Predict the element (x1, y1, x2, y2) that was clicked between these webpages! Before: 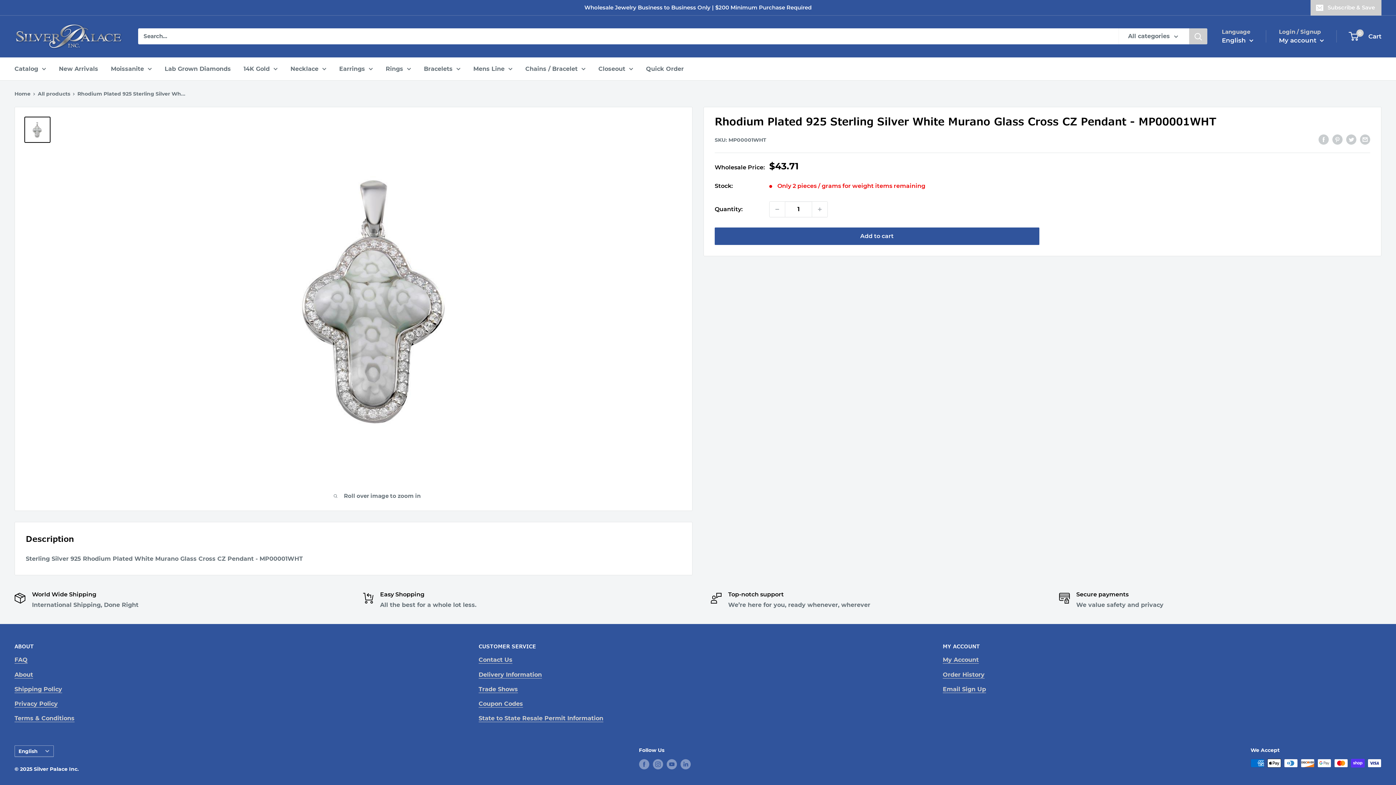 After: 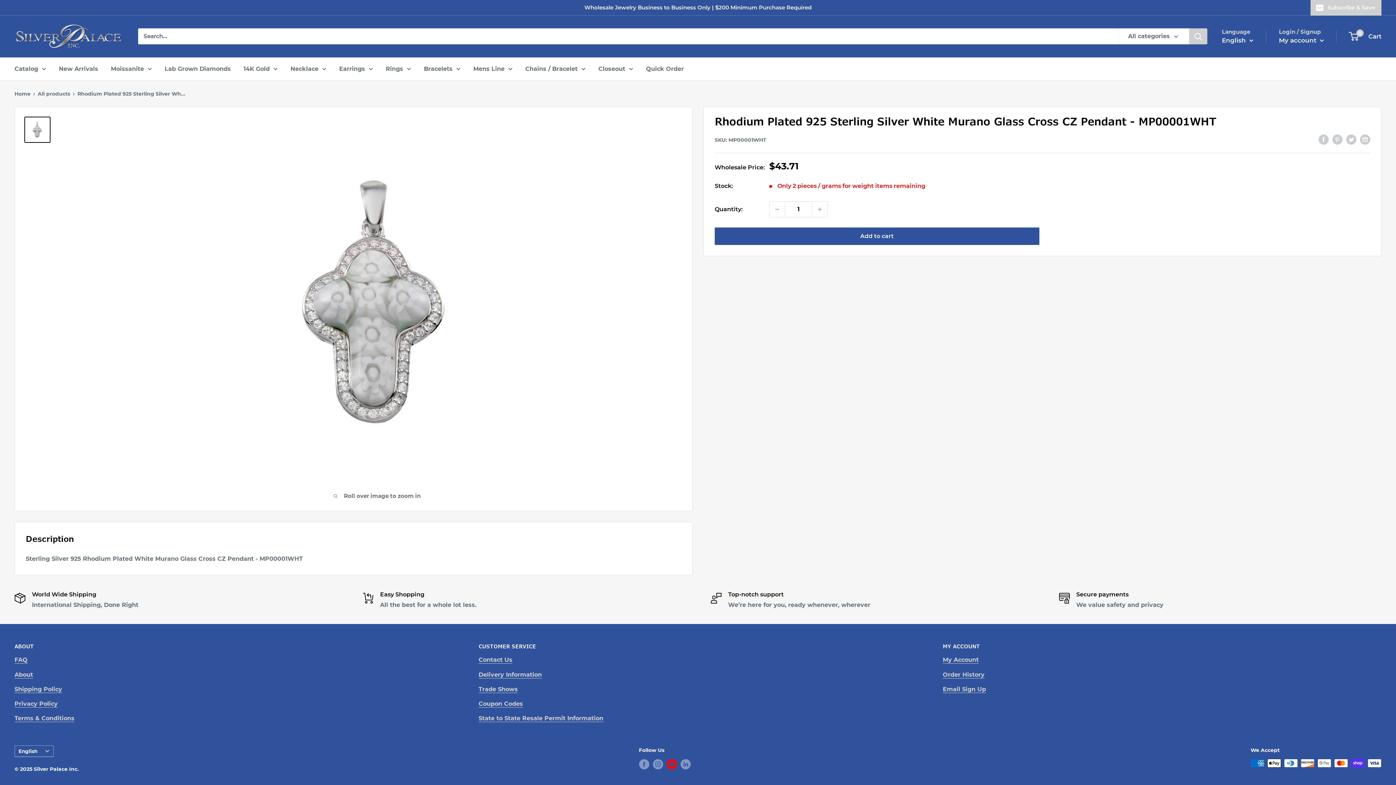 Action: label: Follow us on YouTube bbox: (666, 759, 676, 769)